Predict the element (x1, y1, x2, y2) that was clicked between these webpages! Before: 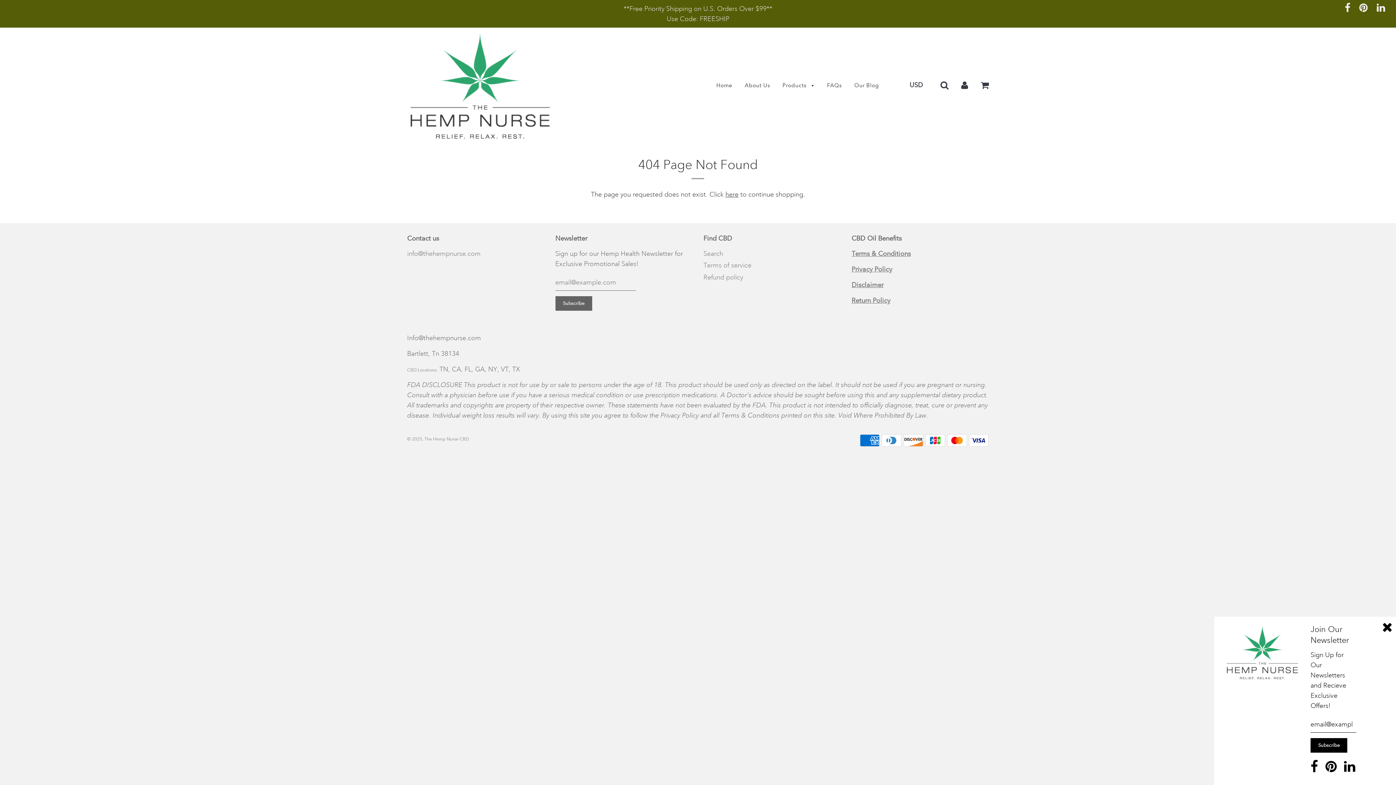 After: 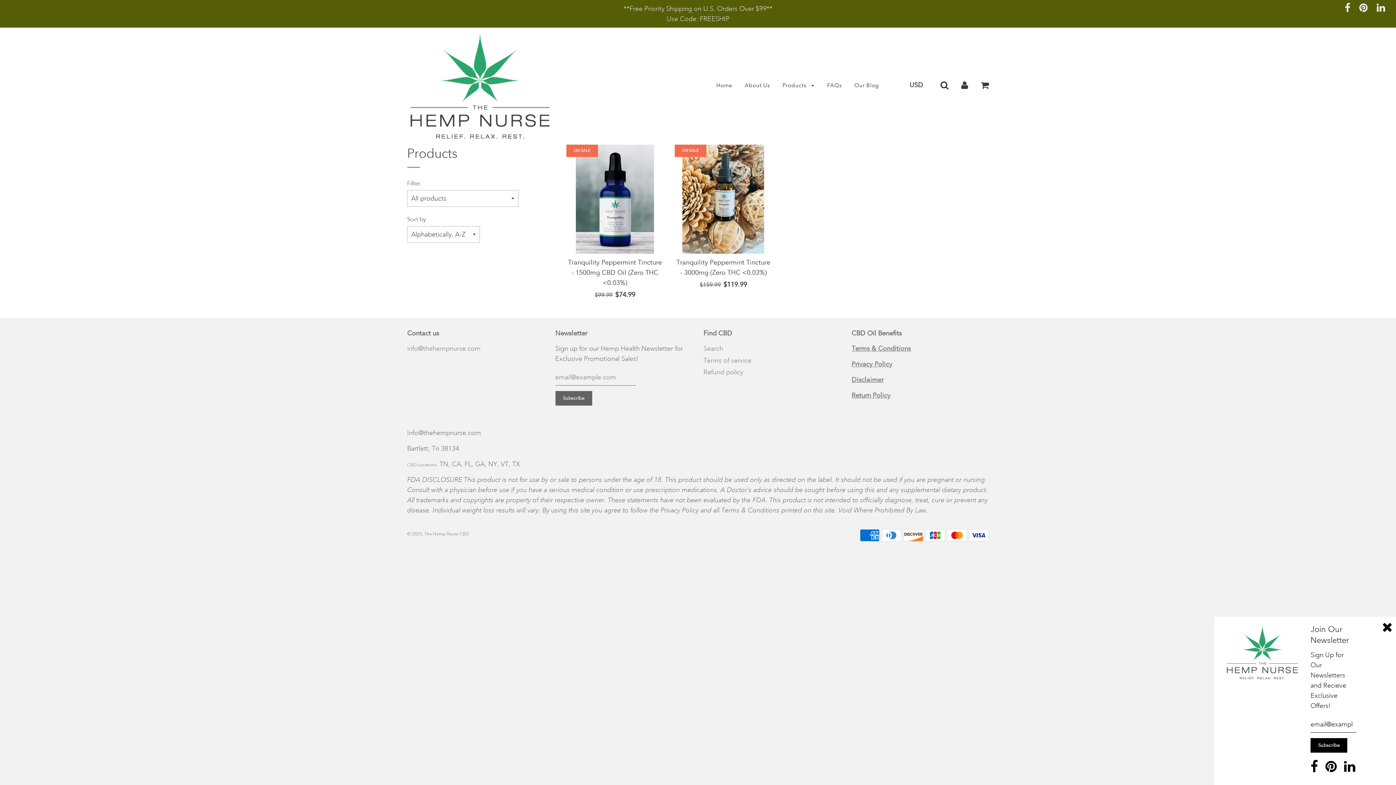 Action: bbox: (725, 190, 738, 198) label: here